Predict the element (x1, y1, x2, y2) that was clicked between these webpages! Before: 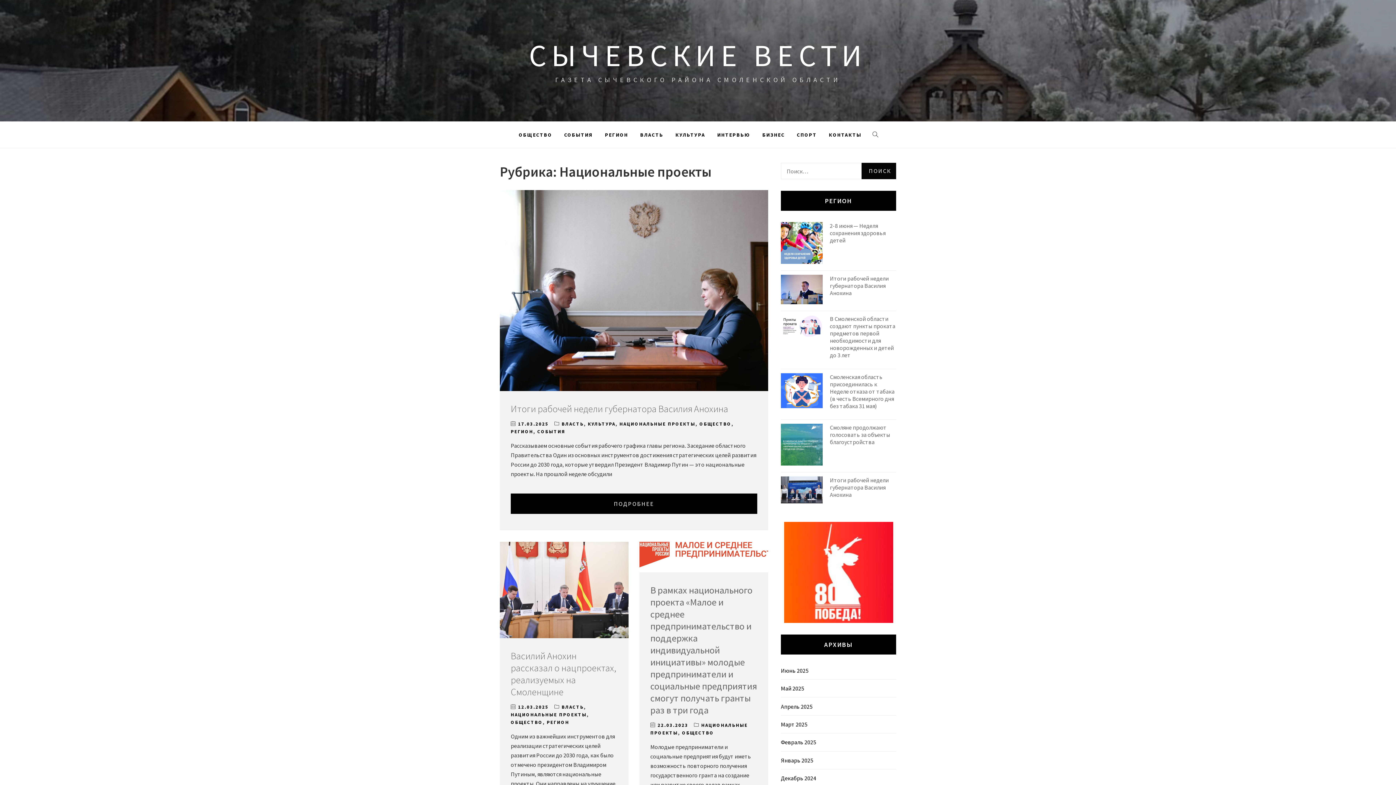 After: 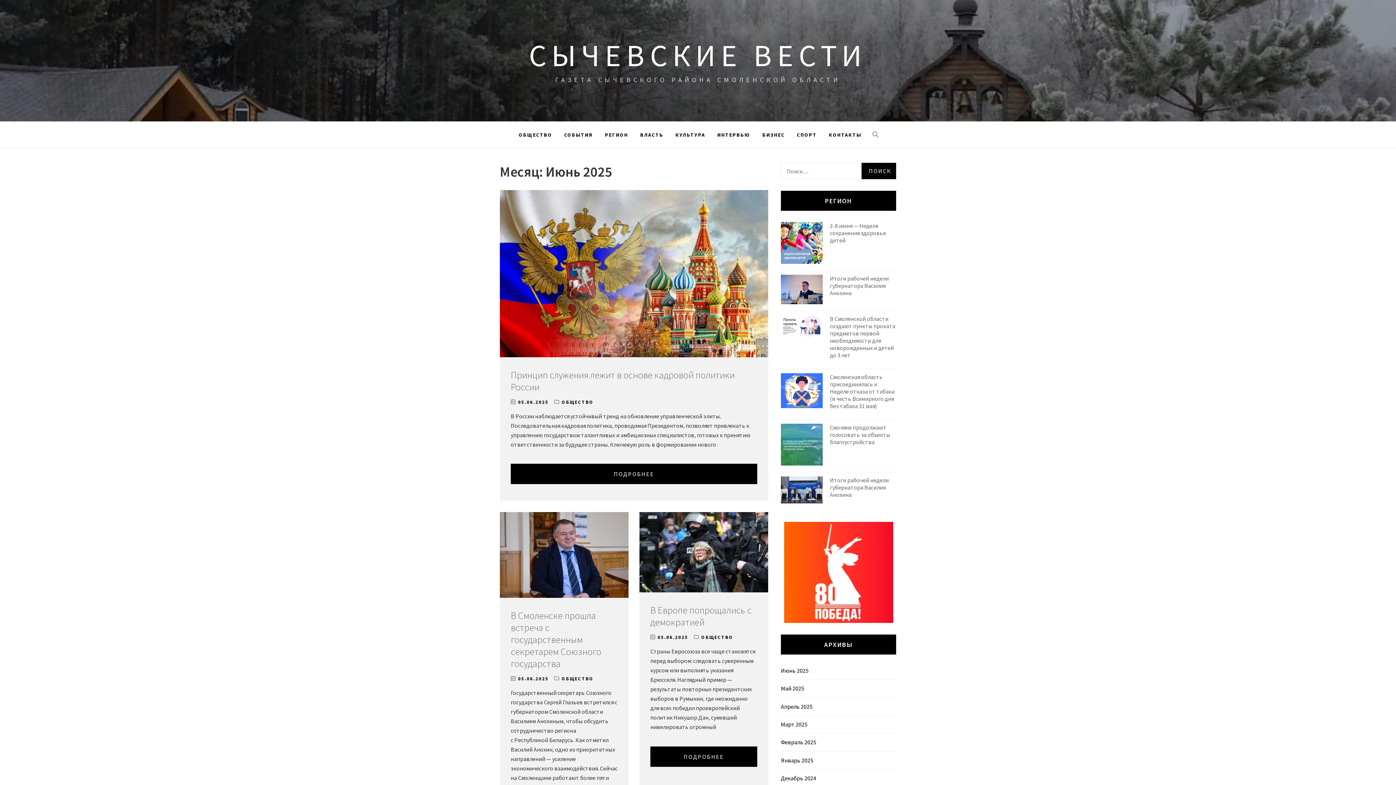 Action: label: Июнь 2025 bbox: (781, 667, 808, 674)